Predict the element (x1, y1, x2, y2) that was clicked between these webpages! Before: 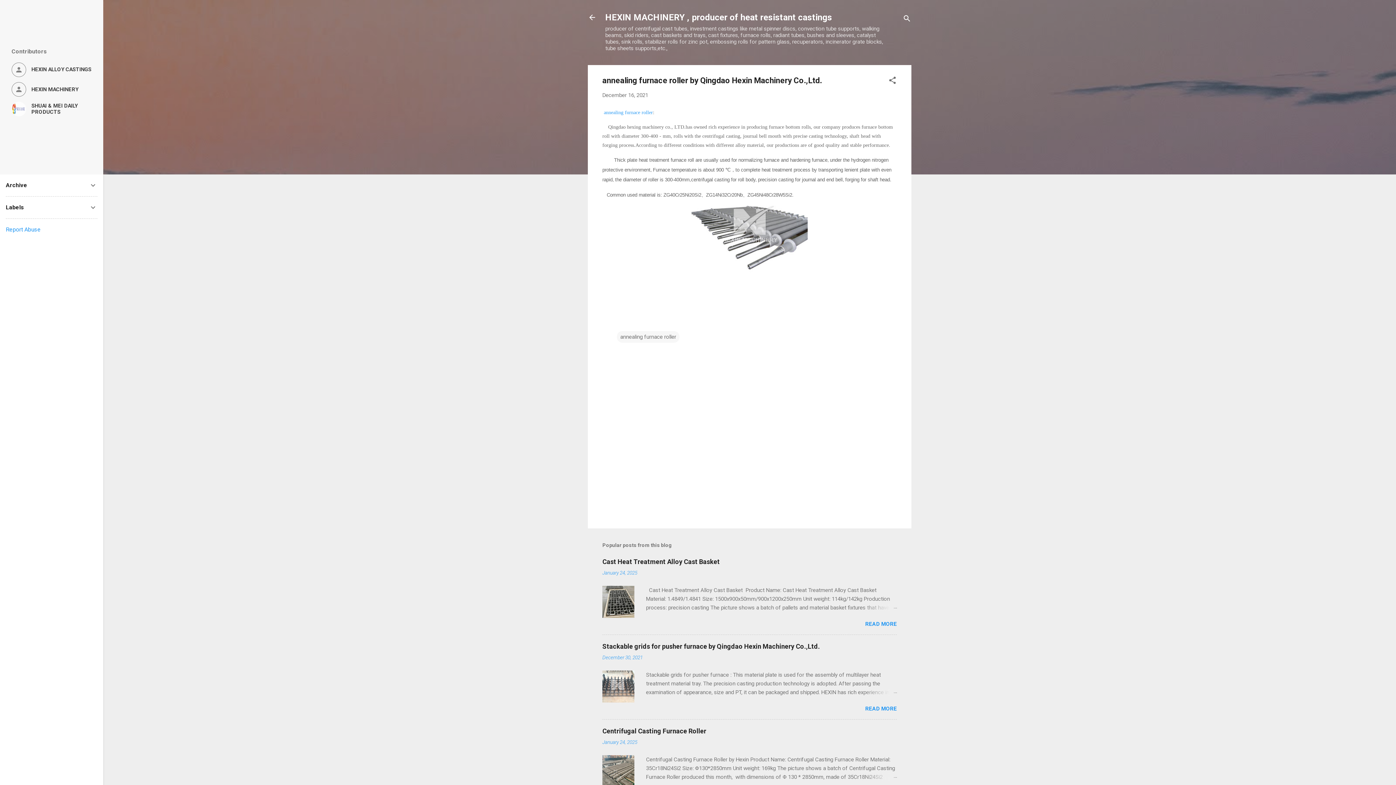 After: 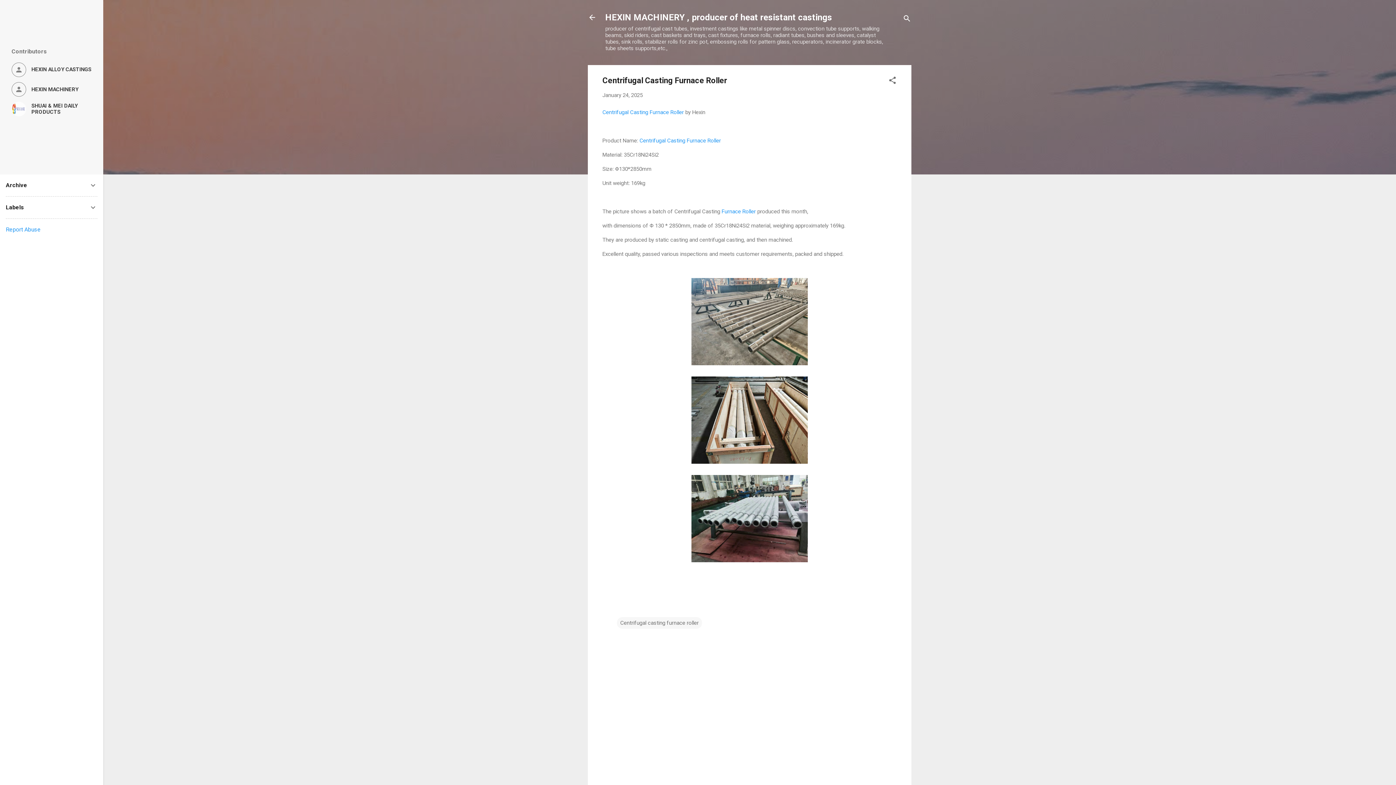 Action: label: Centrifugal Casting Furnace Roller bbox: (602, 727, 706, 735)